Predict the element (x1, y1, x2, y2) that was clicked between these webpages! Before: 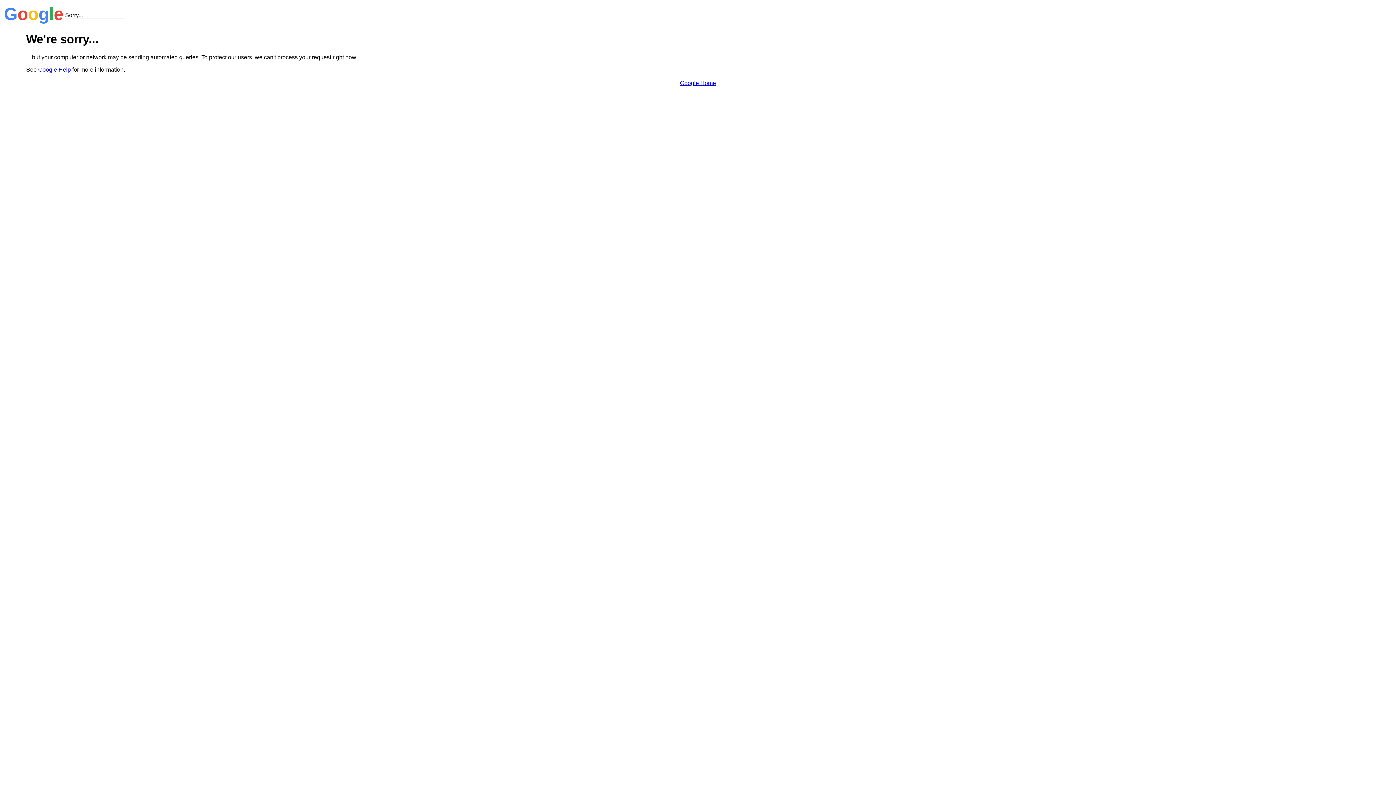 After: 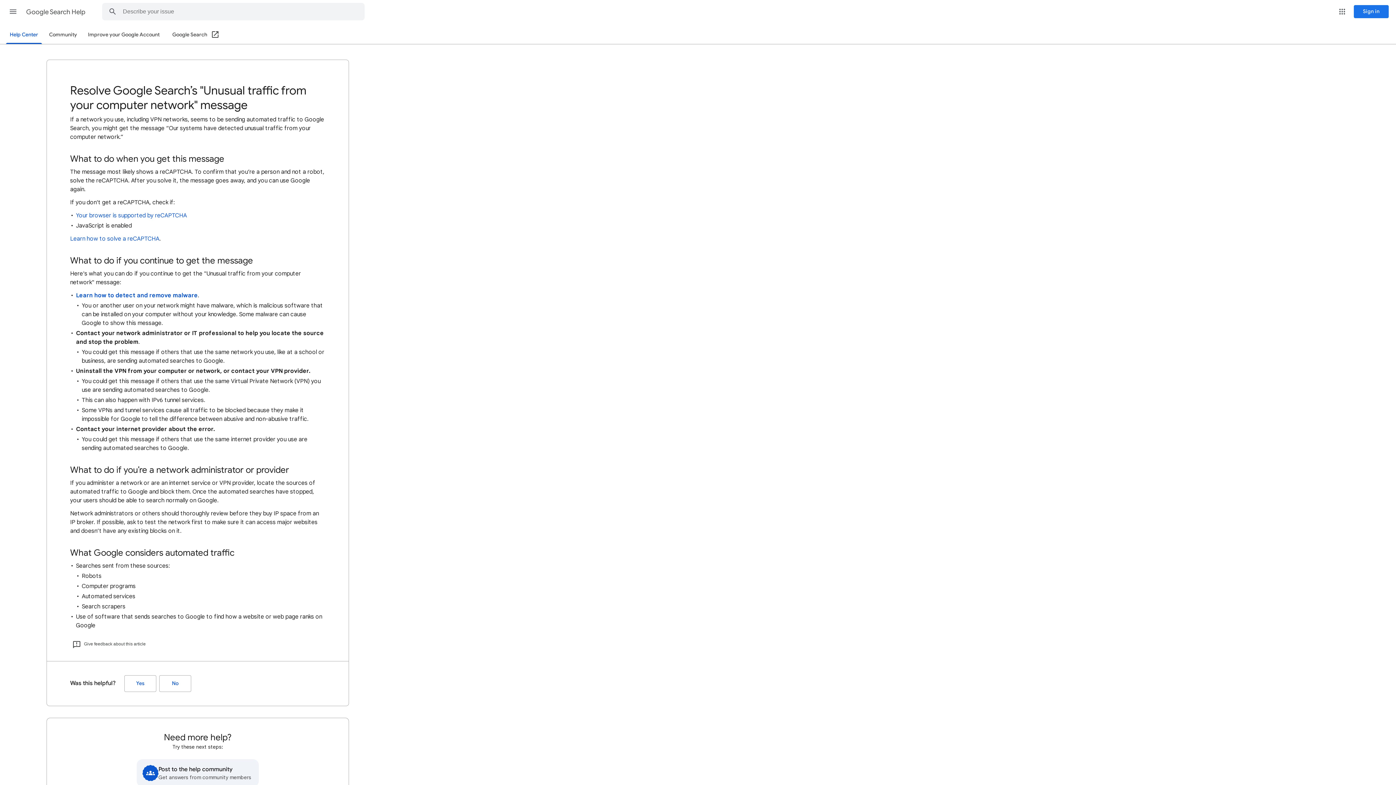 Action: label: Google Help bbox: (38, 66, 70, 72)